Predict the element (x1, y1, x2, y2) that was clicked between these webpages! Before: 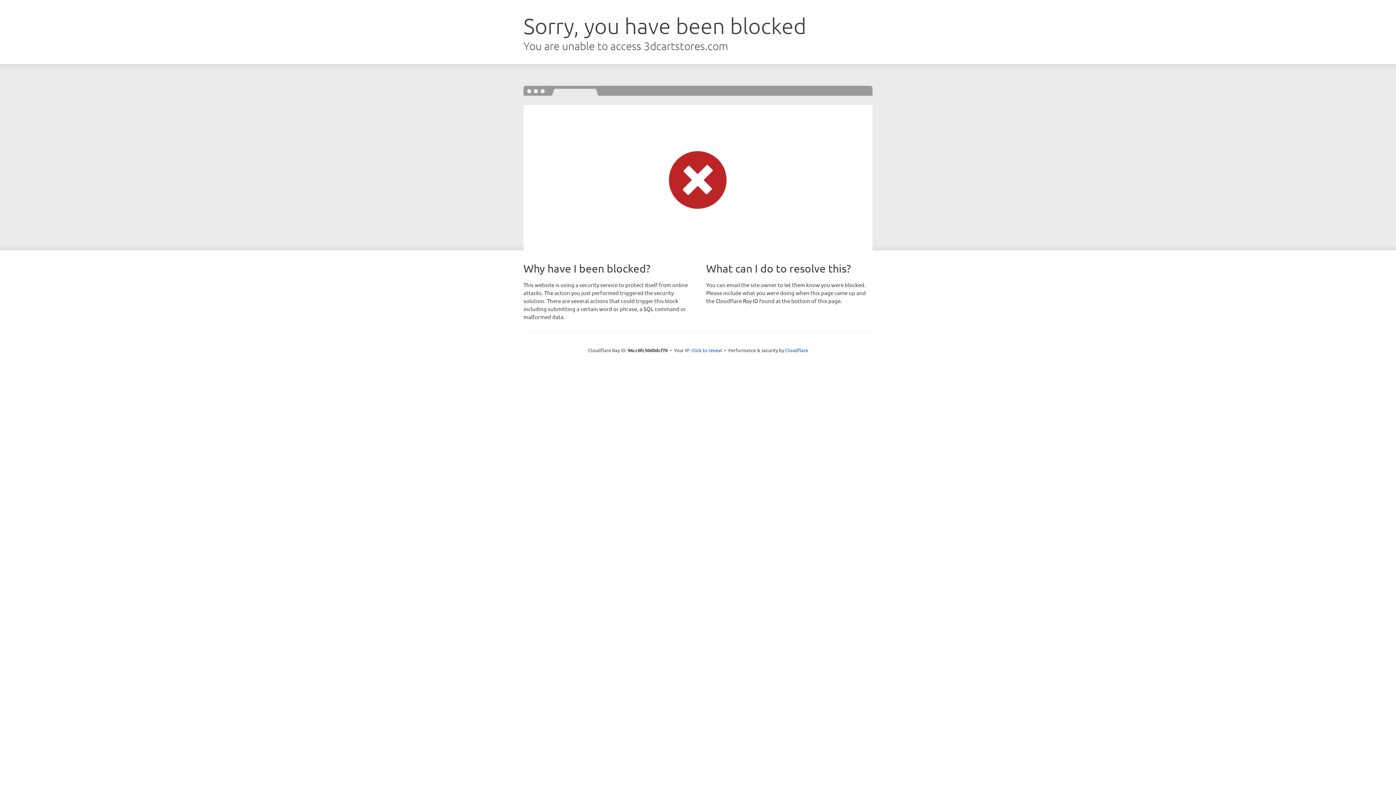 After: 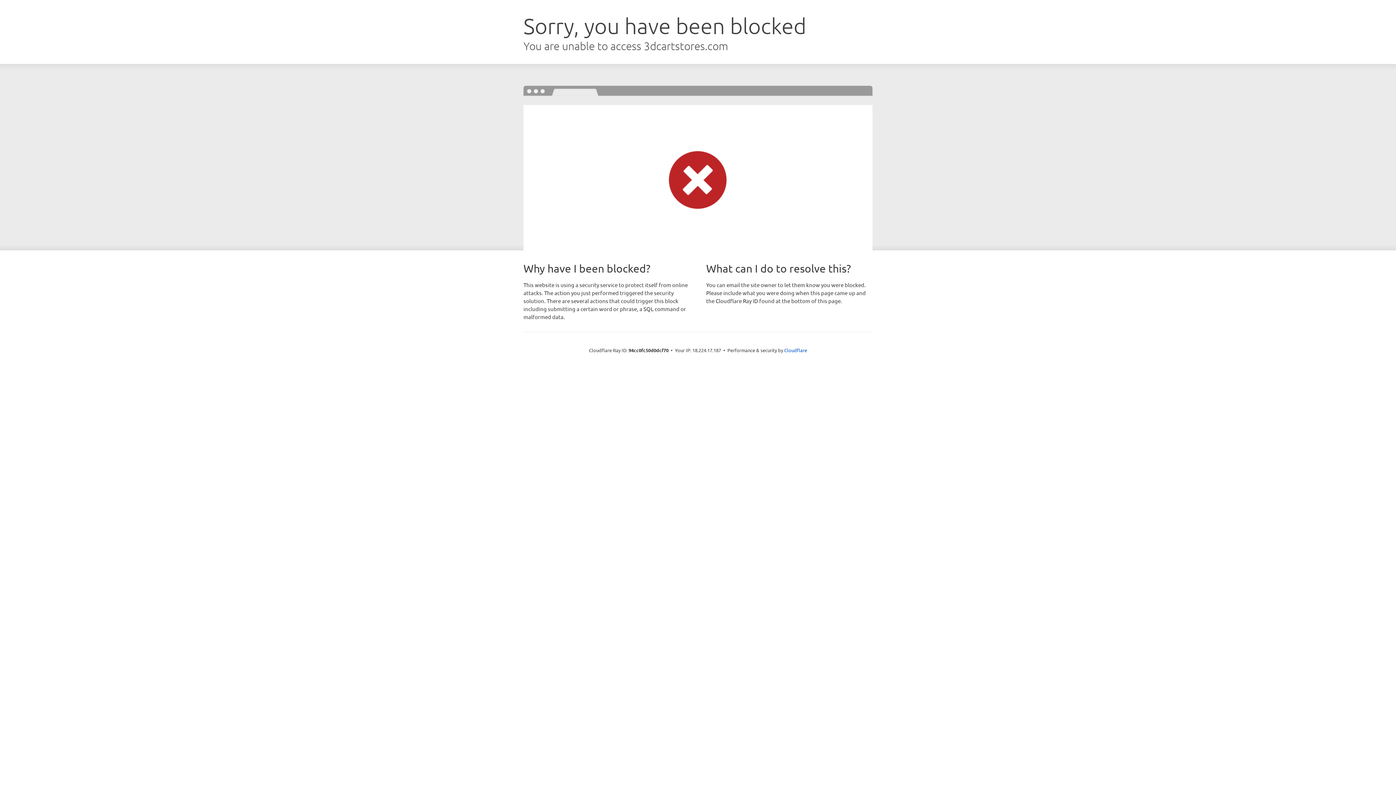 Action: bbox: (691, 346, 722, 353) label: Click to reveal